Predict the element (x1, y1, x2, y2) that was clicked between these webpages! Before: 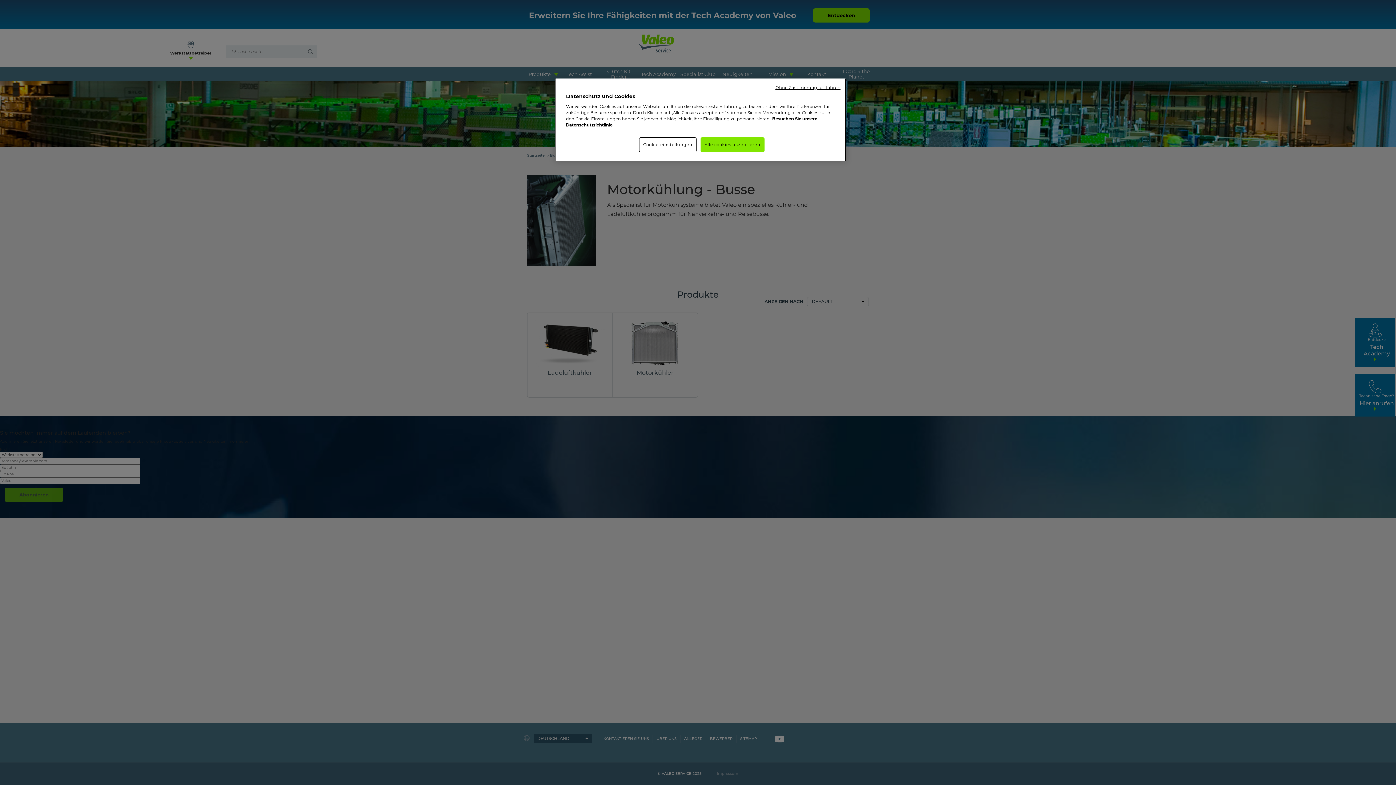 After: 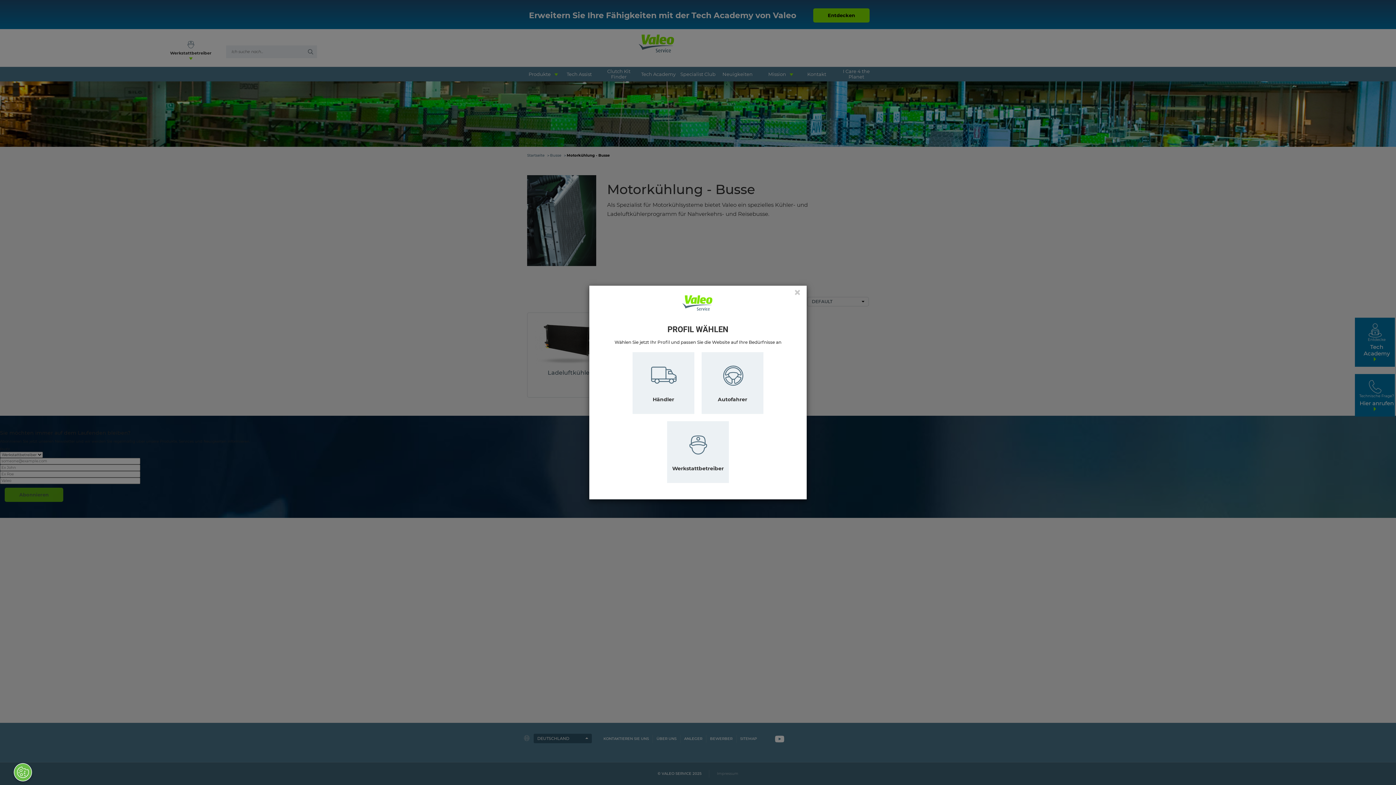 Action: bbox: (775, 84, 840, 90) label: Ohne Zustimmung fortfahren